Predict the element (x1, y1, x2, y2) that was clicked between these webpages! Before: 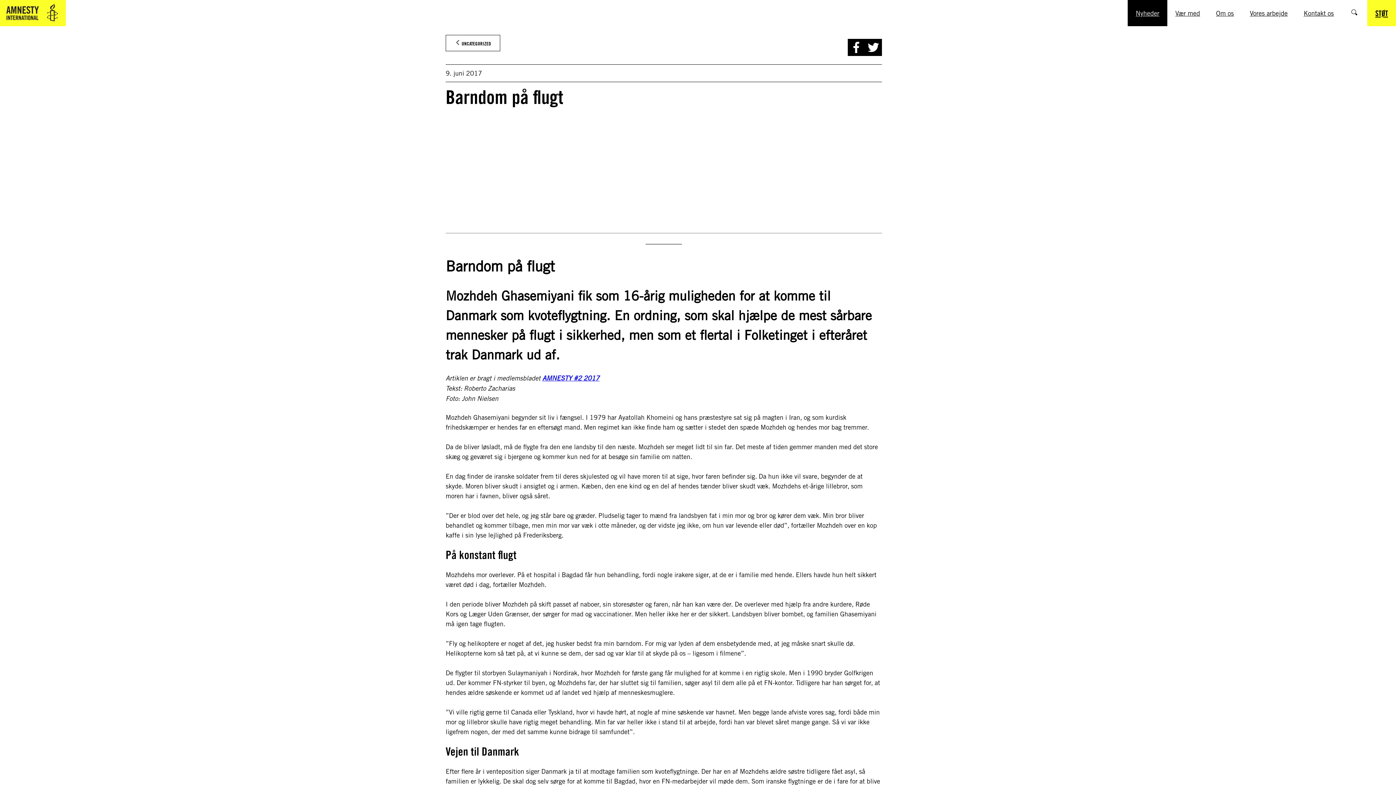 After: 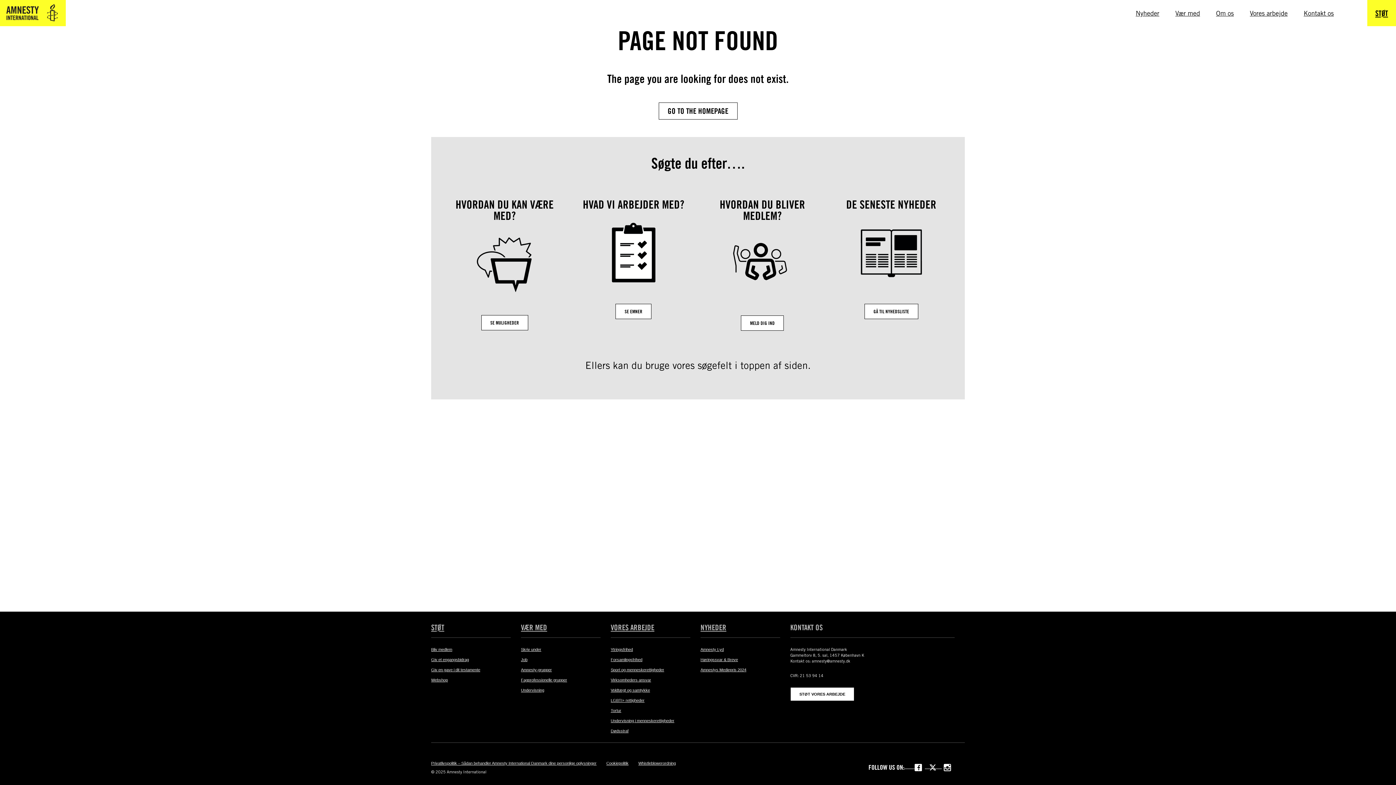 Action: label:  UNCATEGORIZED bbox: (445, 34, 500, 51)